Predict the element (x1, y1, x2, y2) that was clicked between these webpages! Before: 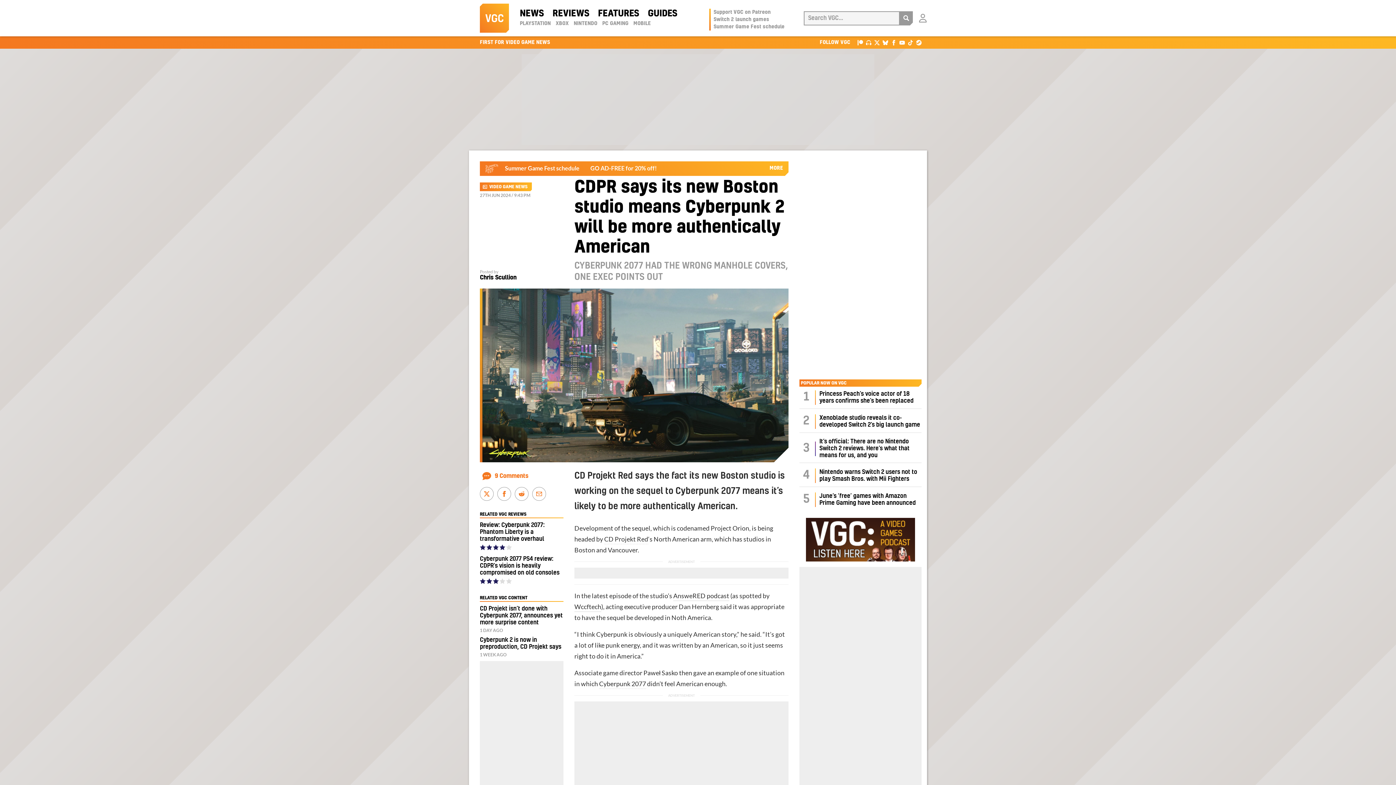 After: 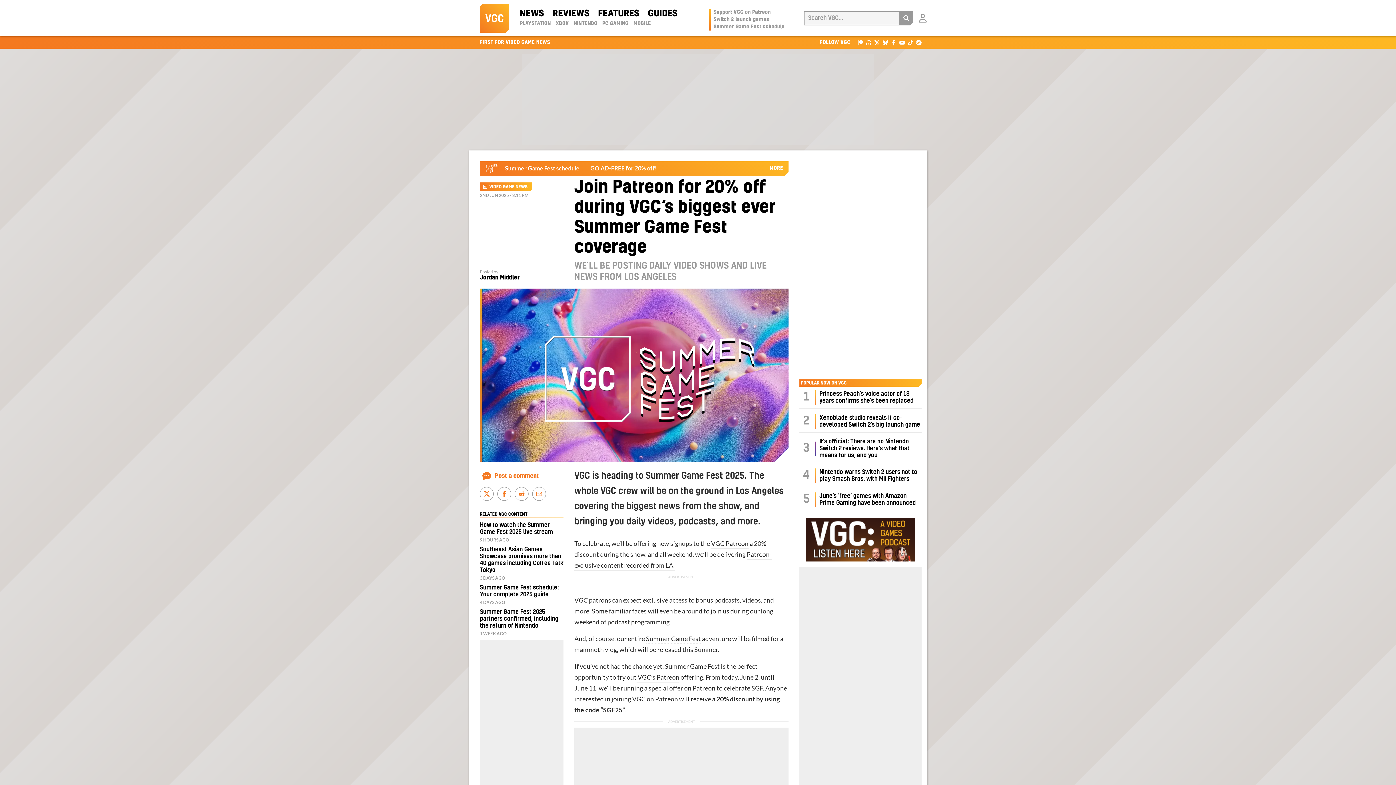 Action: bbox: (588, 164, 658, 172) label: GO AD-FREE for 20% off!